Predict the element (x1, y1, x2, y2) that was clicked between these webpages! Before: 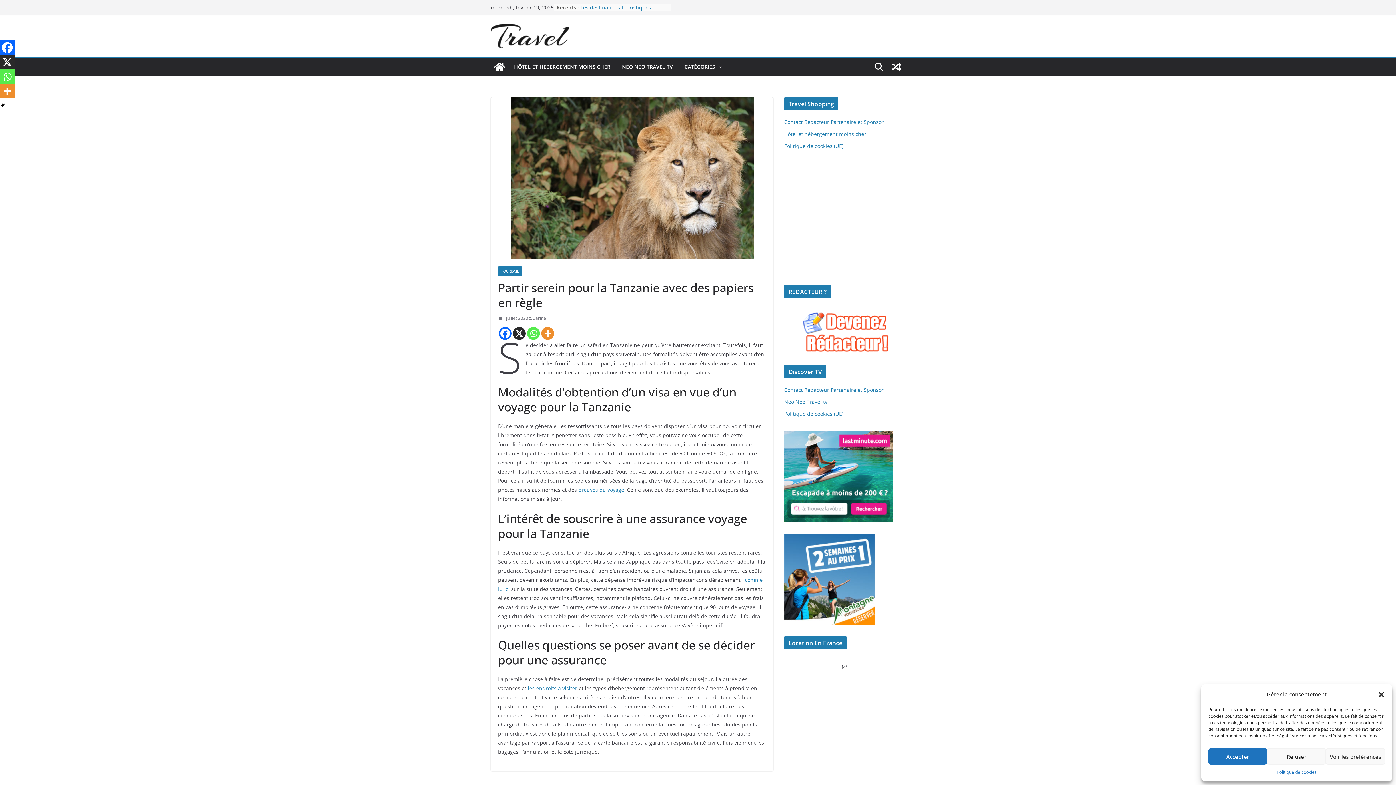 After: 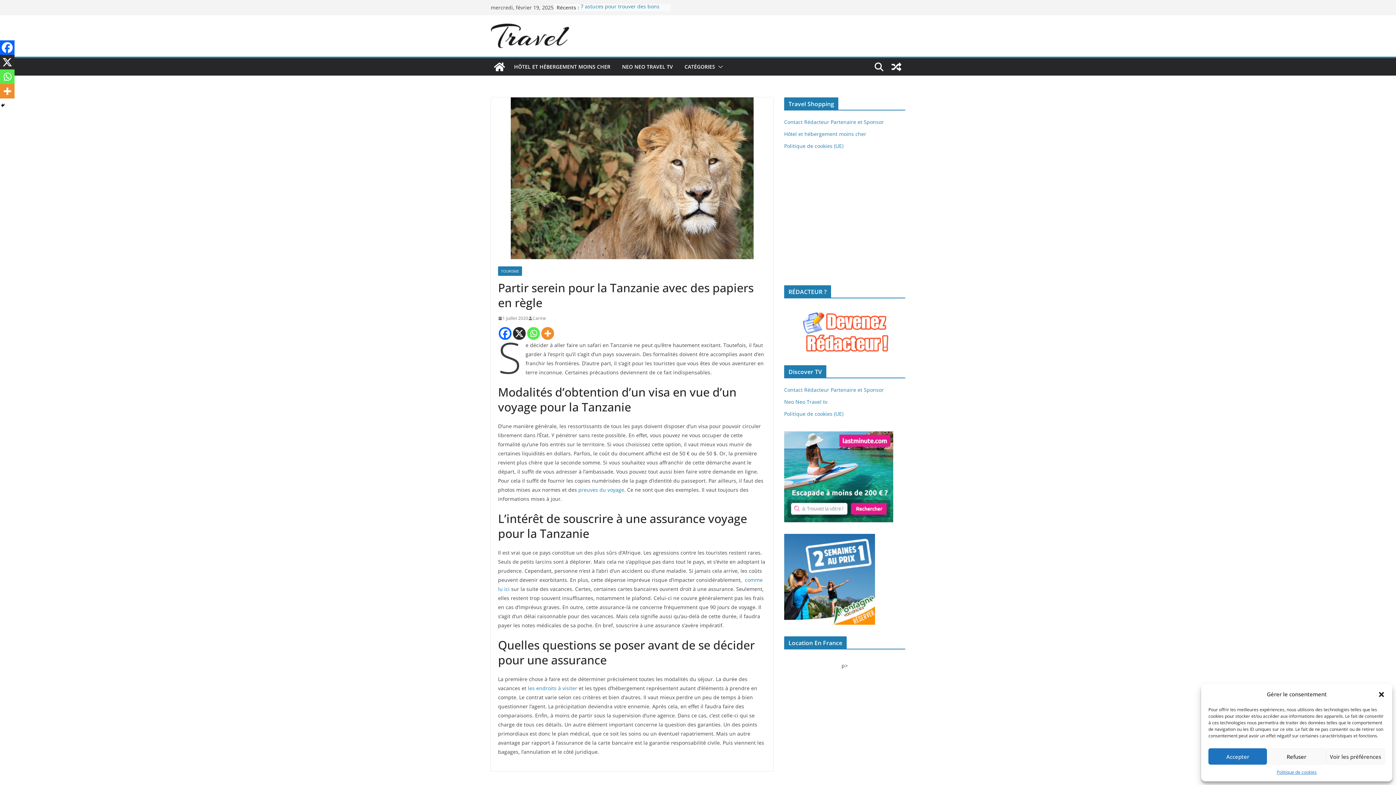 Action: label: Whatsapp bbox: (527, 327, 540, 340)